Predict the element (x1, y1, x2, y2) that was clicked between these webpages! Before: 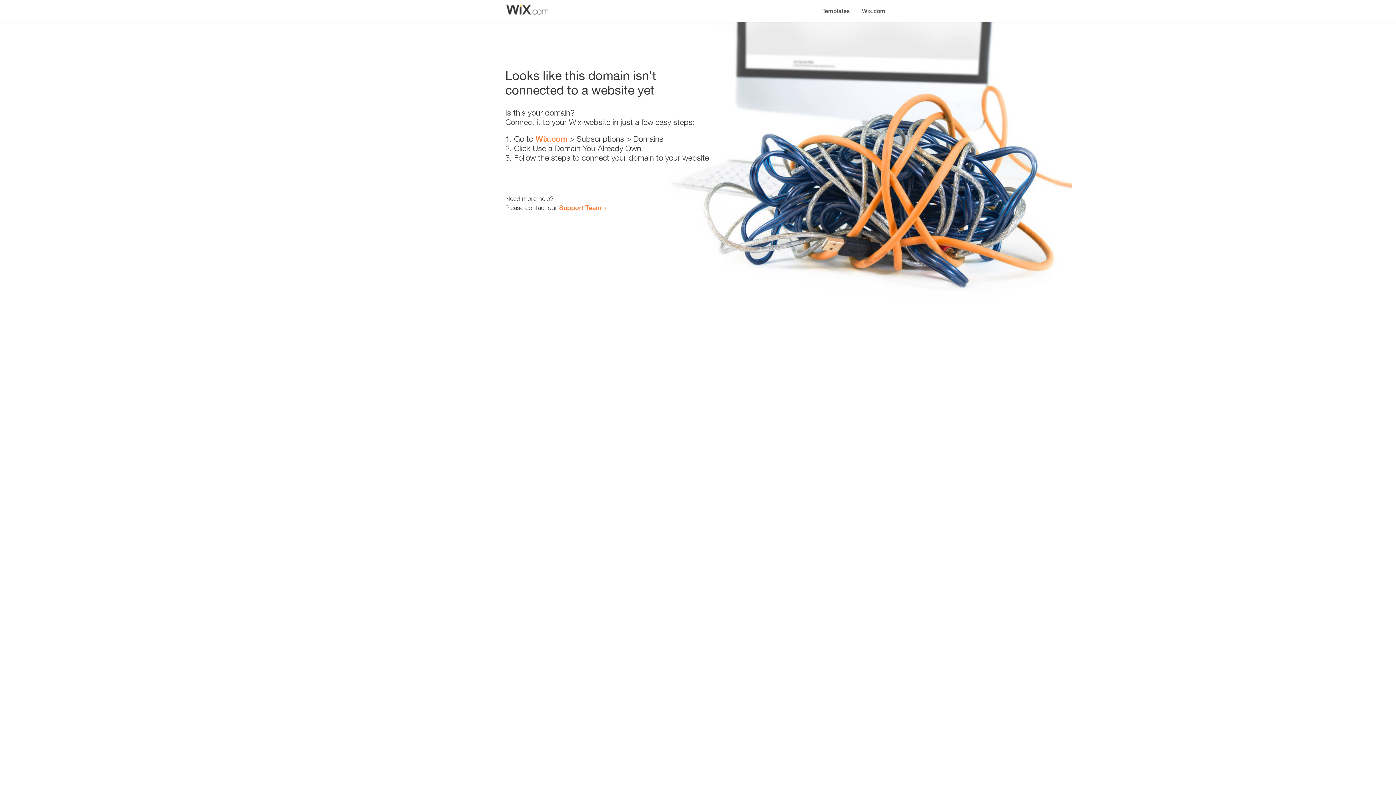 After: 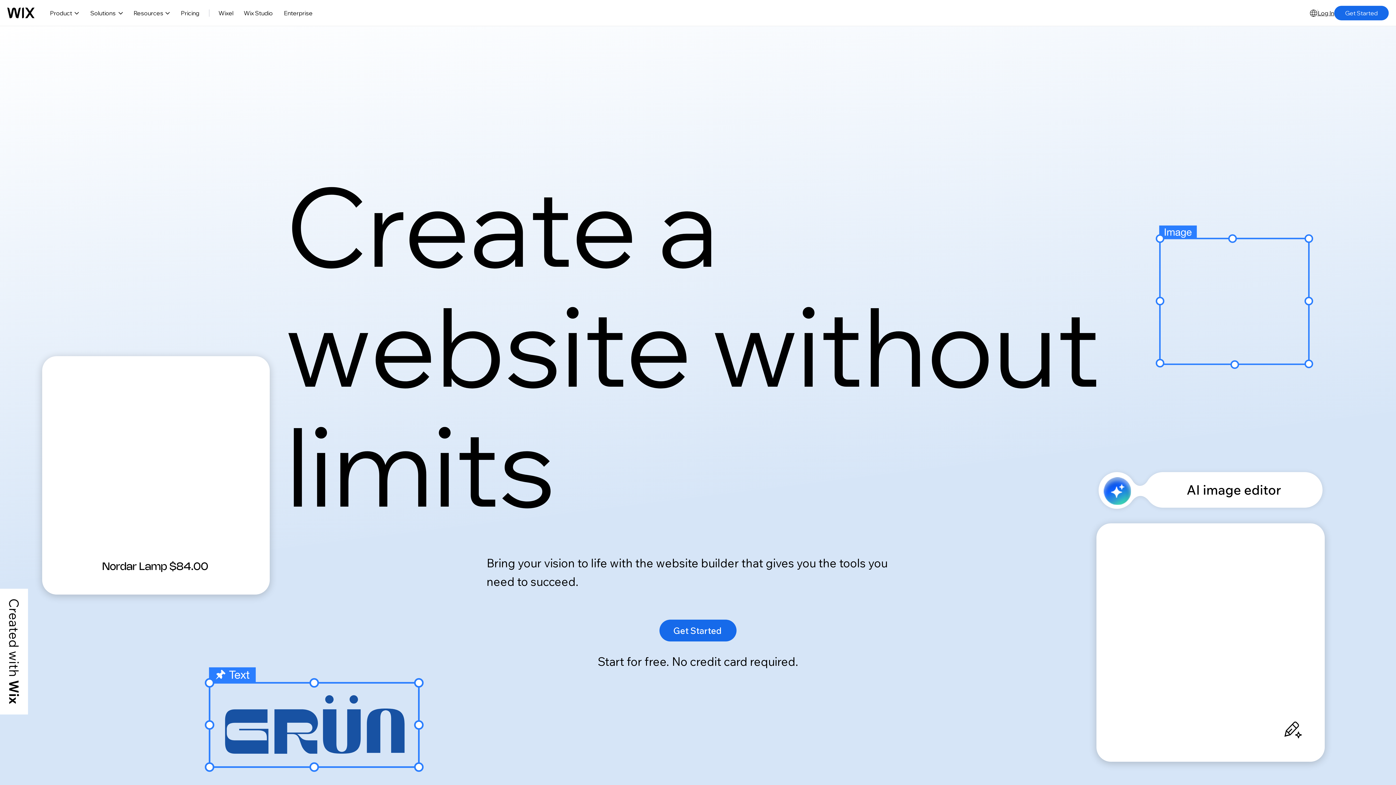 Action: label: Wix.com bbox: (856, 0, 890, 14)